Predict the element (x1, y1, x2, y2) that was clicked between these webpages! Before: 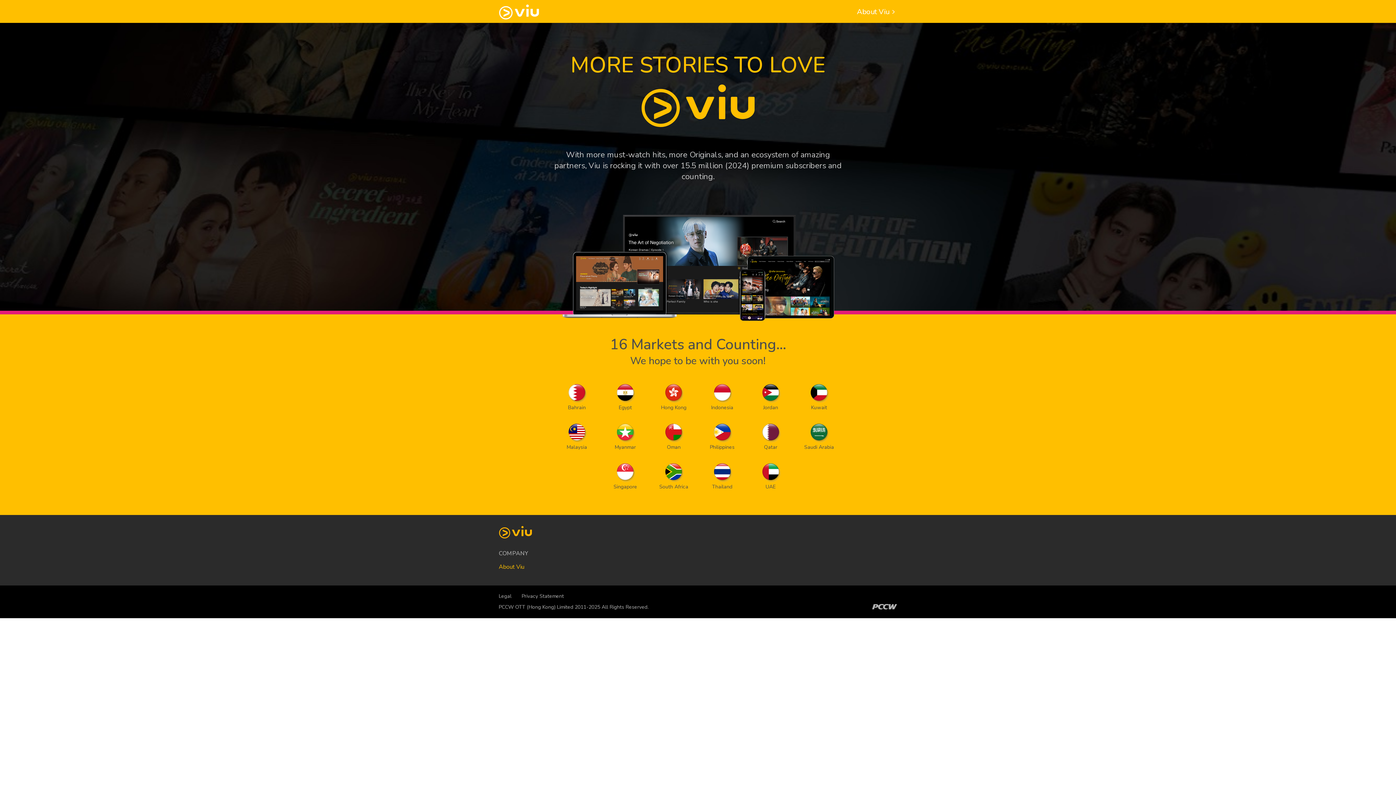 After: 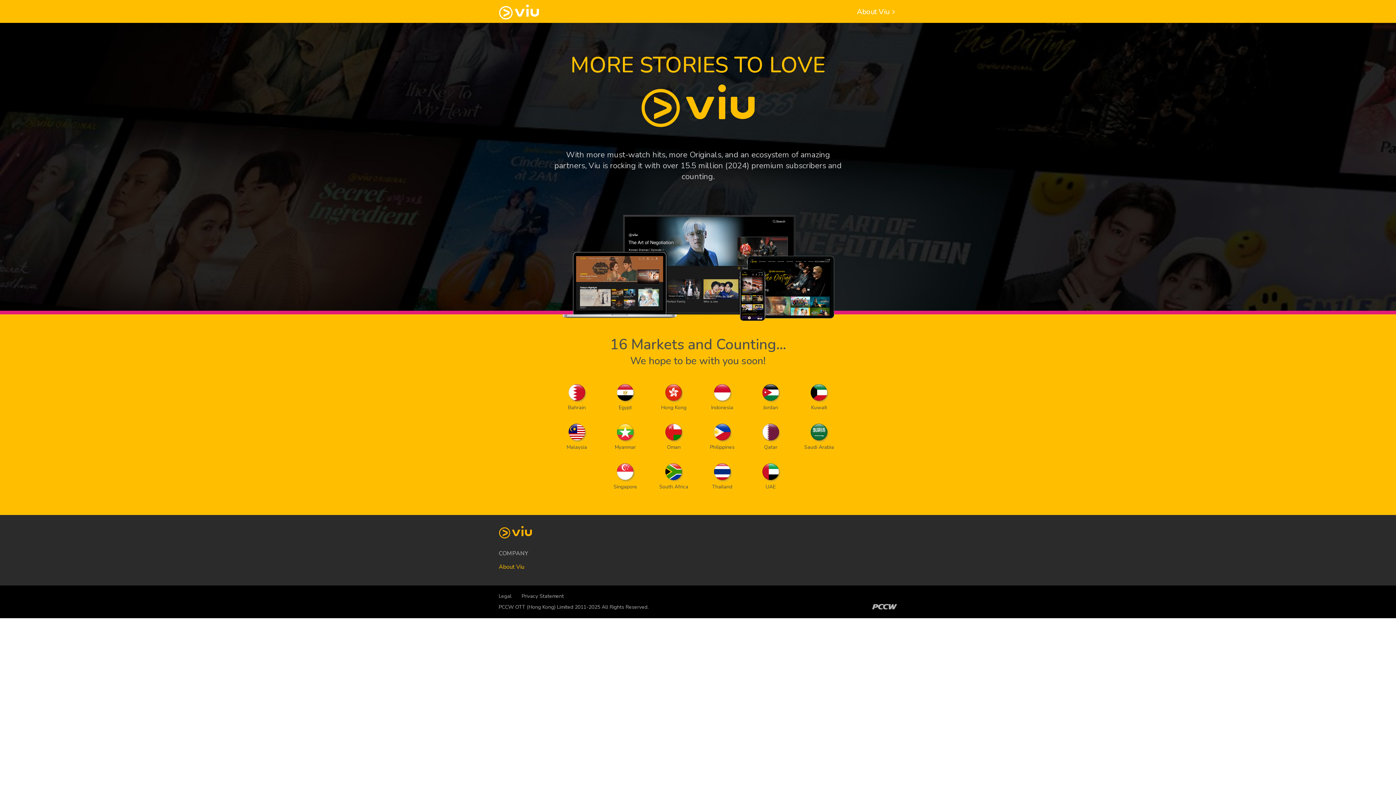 Action: bbox: (521, 593, 564, 600) label: Privacy Statement